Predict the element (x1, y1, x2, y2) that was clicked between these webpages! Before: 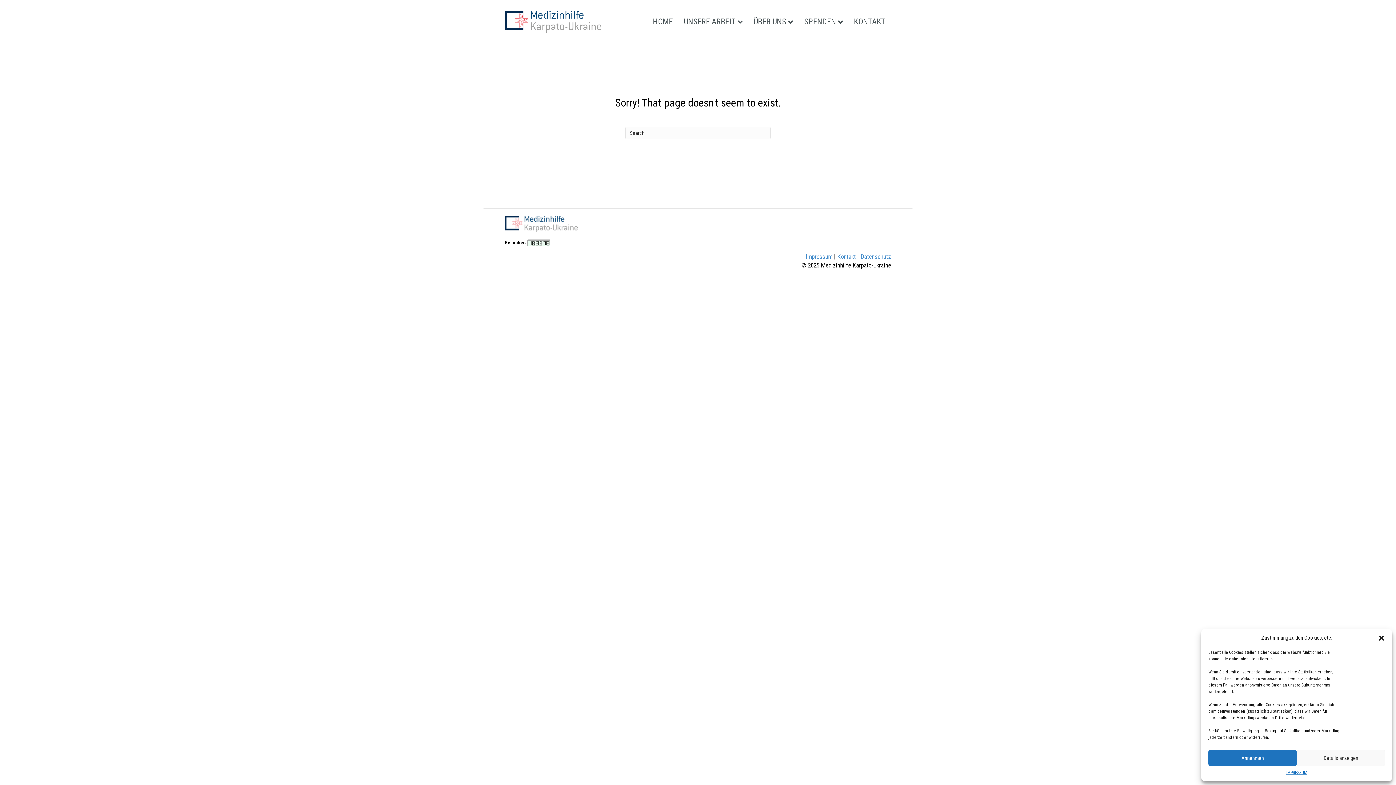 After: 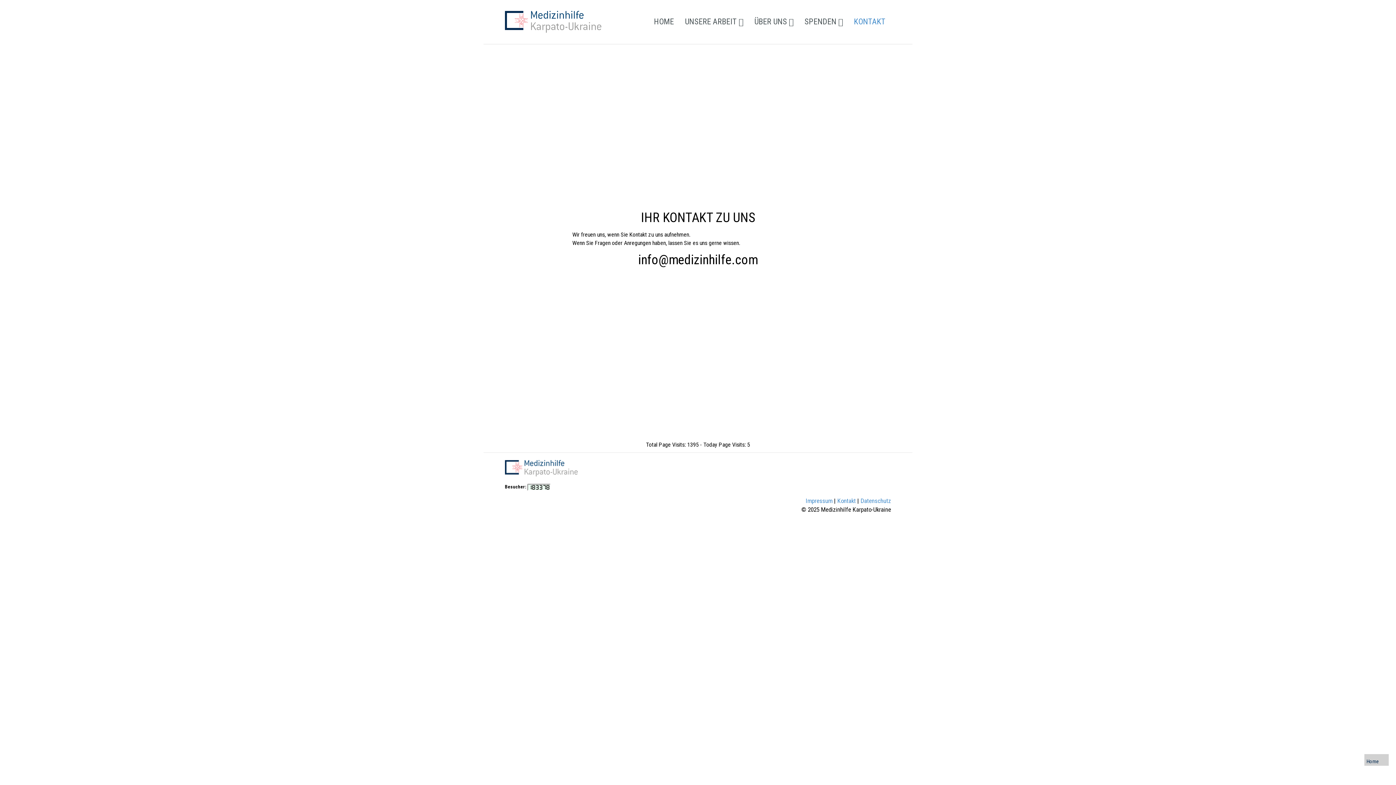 Action: bbox: (848, 10, 891, 32) label: KONTAKT